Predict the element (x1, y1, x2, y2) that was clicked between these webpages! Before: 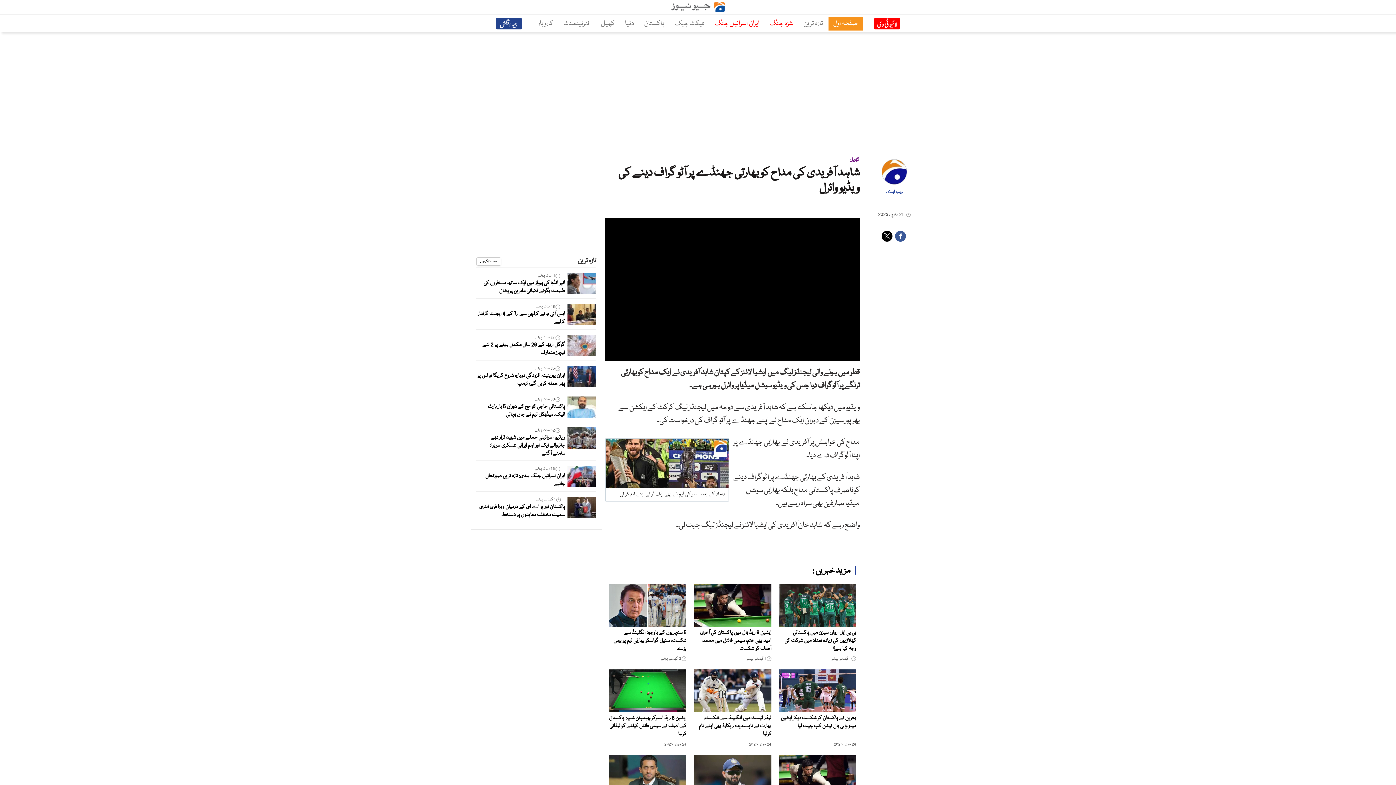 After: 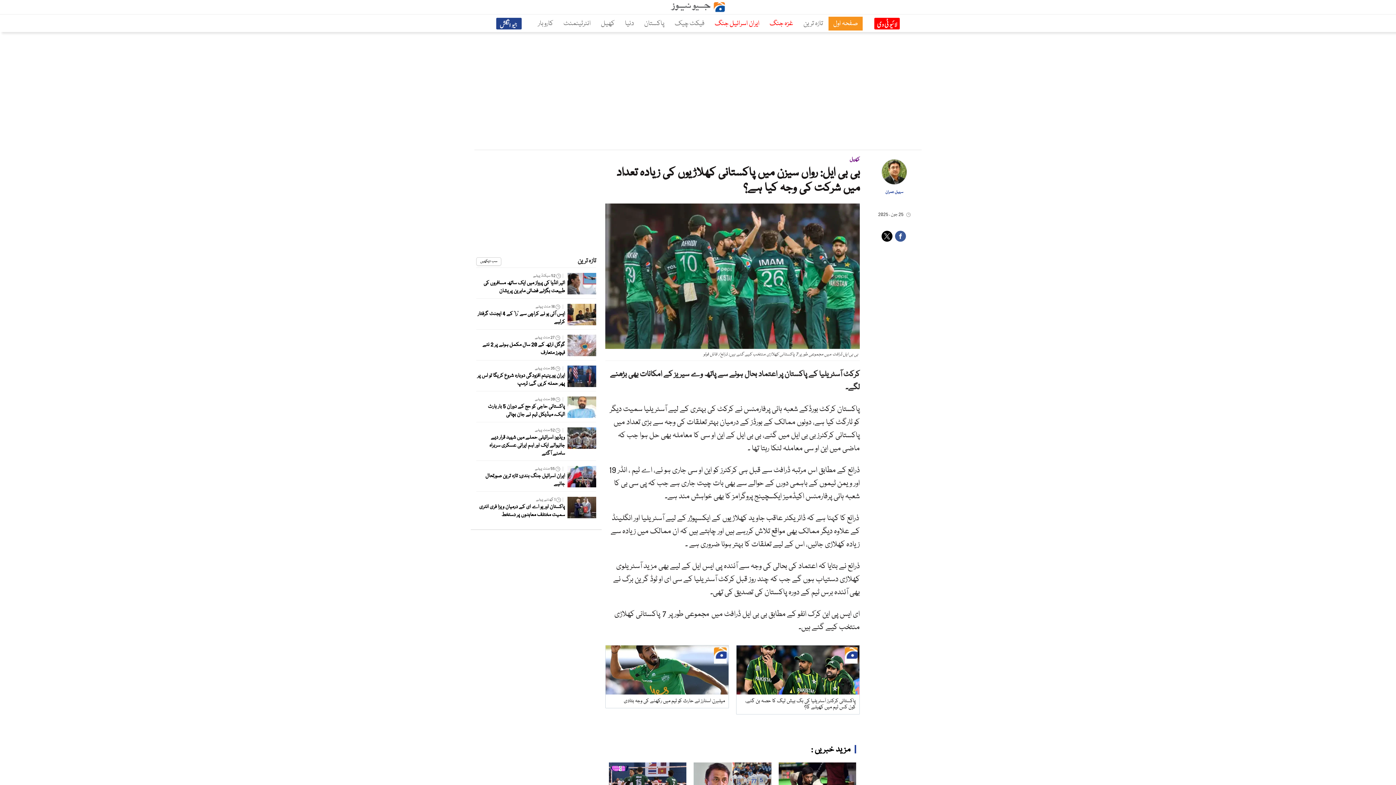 Action: bbox: (778, 583, 856, 627)